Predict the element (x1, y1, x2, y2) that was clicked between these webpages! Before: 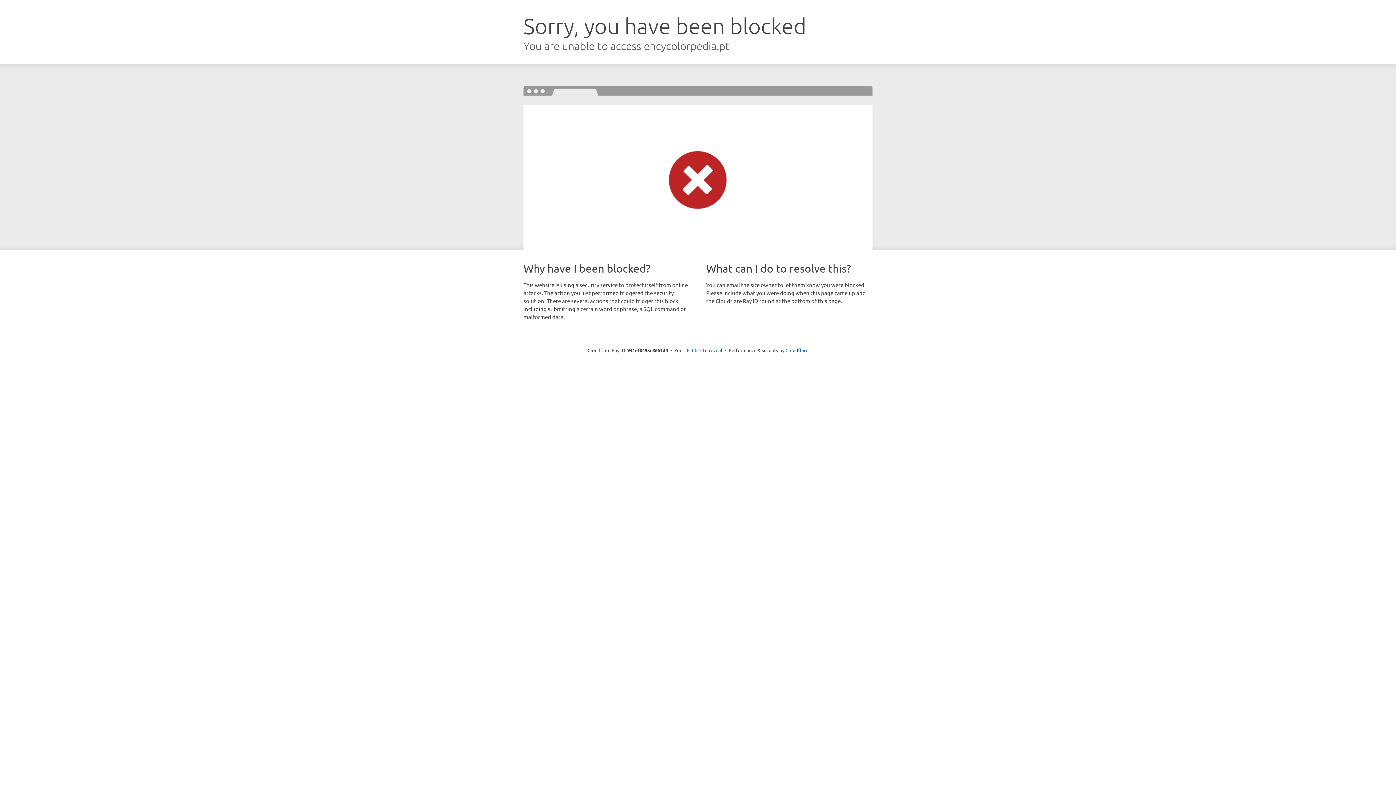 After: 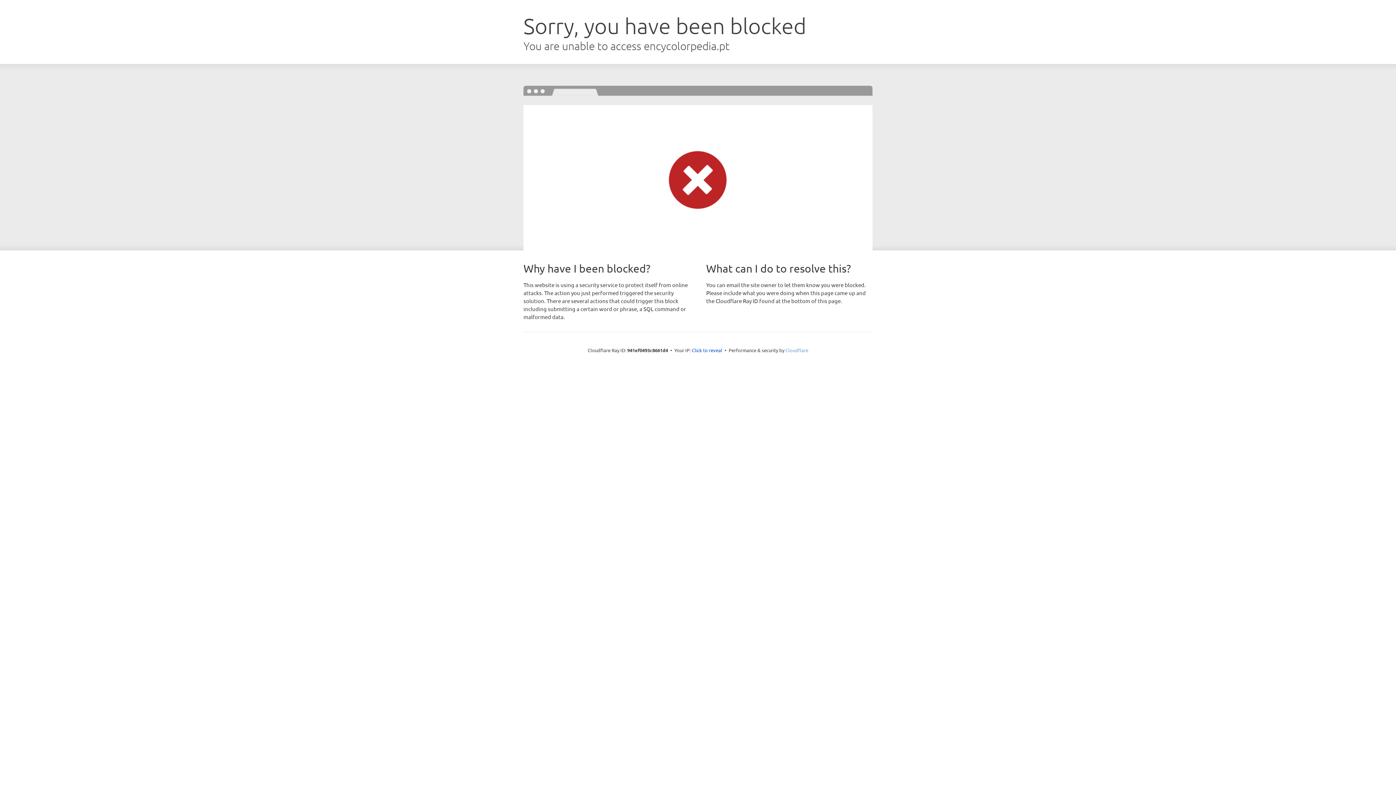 Action: label: Cloudflare bbox: (785, 347, 808, 353)